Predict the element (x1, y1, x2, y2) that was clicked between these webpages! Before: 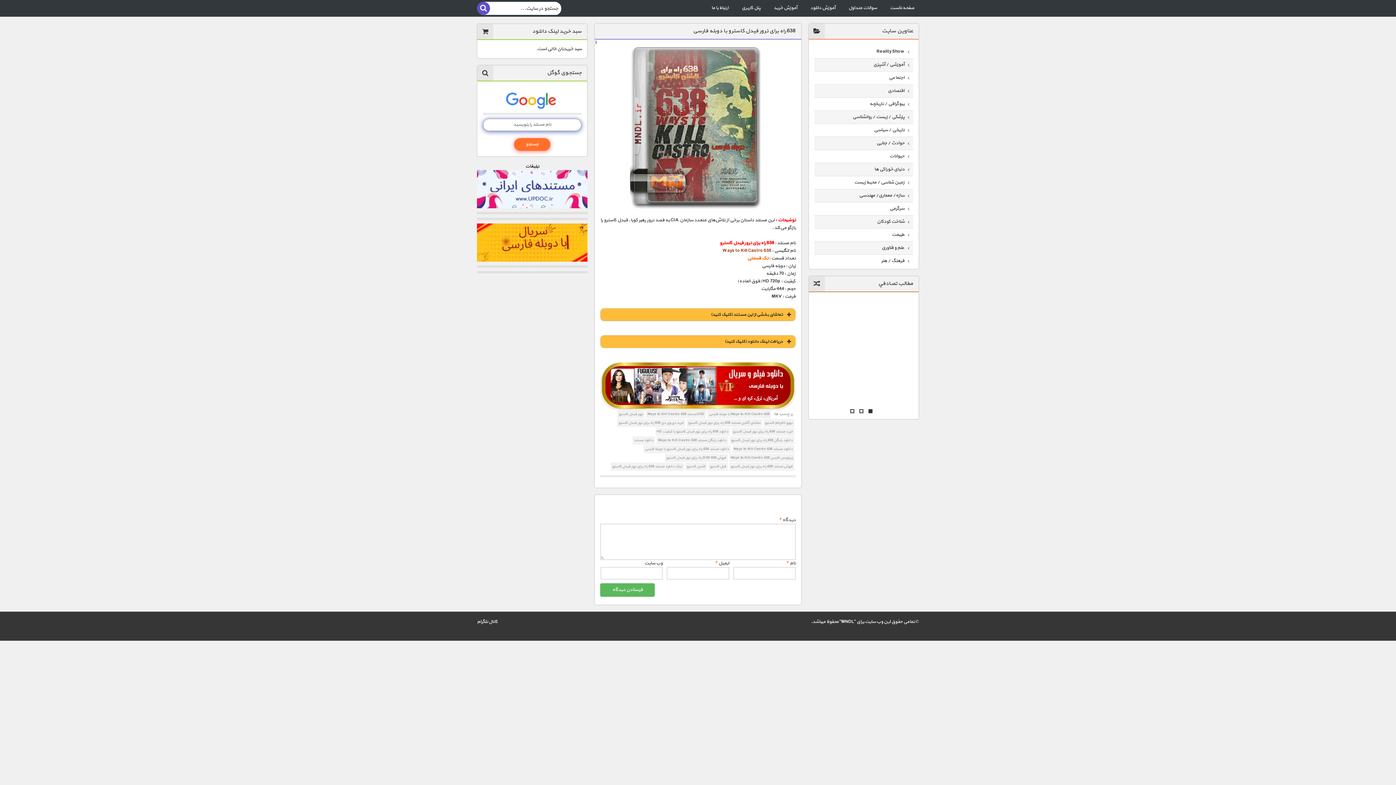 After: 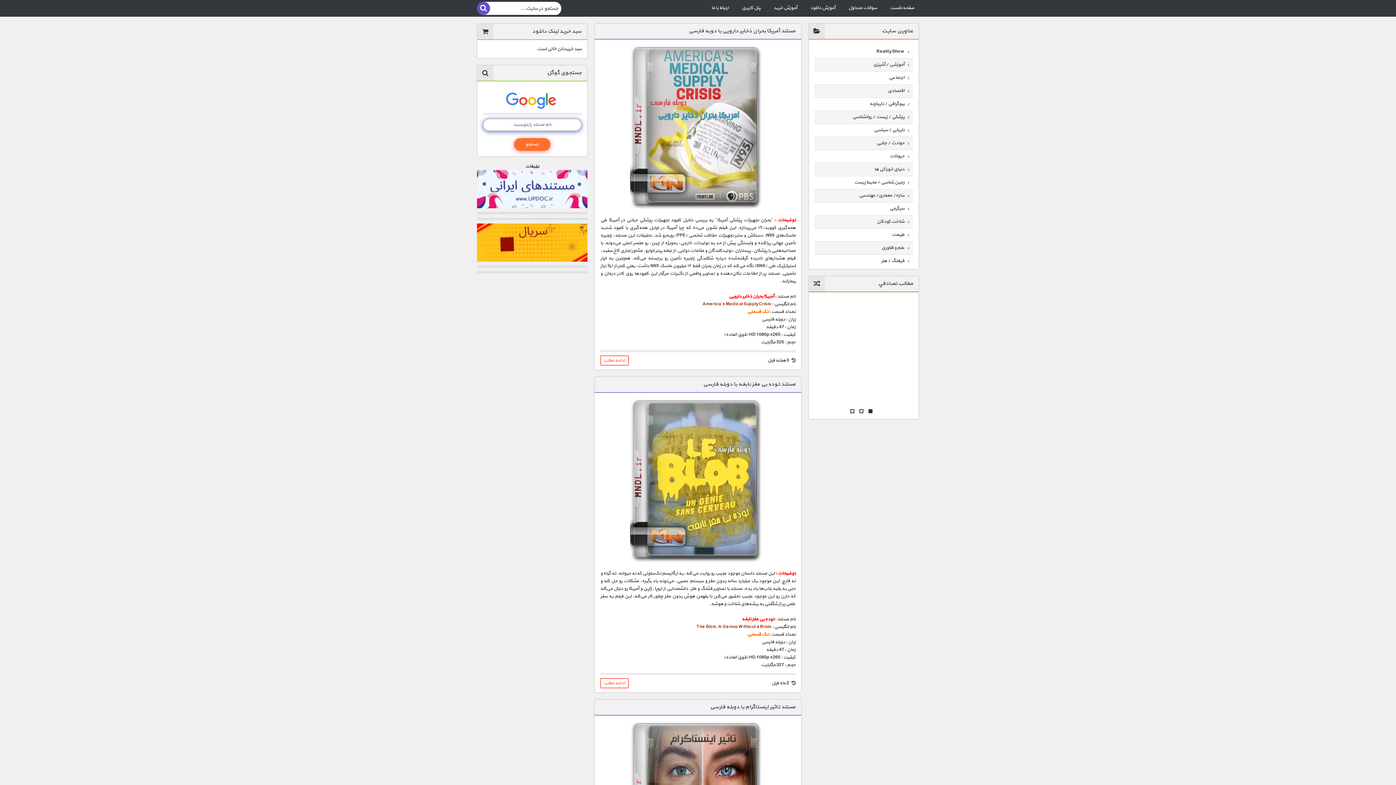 Action: bbox: (814, 110, 913, 123) label: پزشکی / زیست / روانشناسی